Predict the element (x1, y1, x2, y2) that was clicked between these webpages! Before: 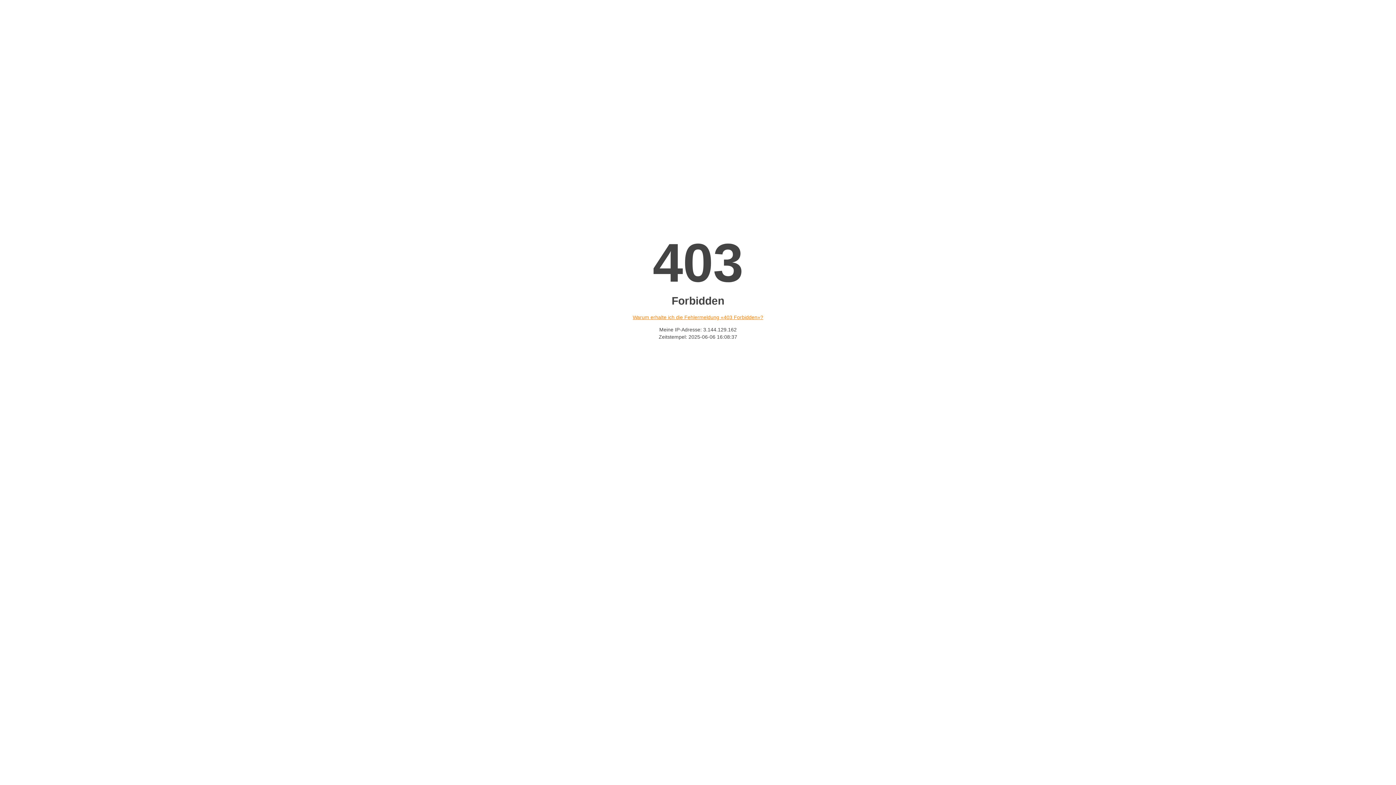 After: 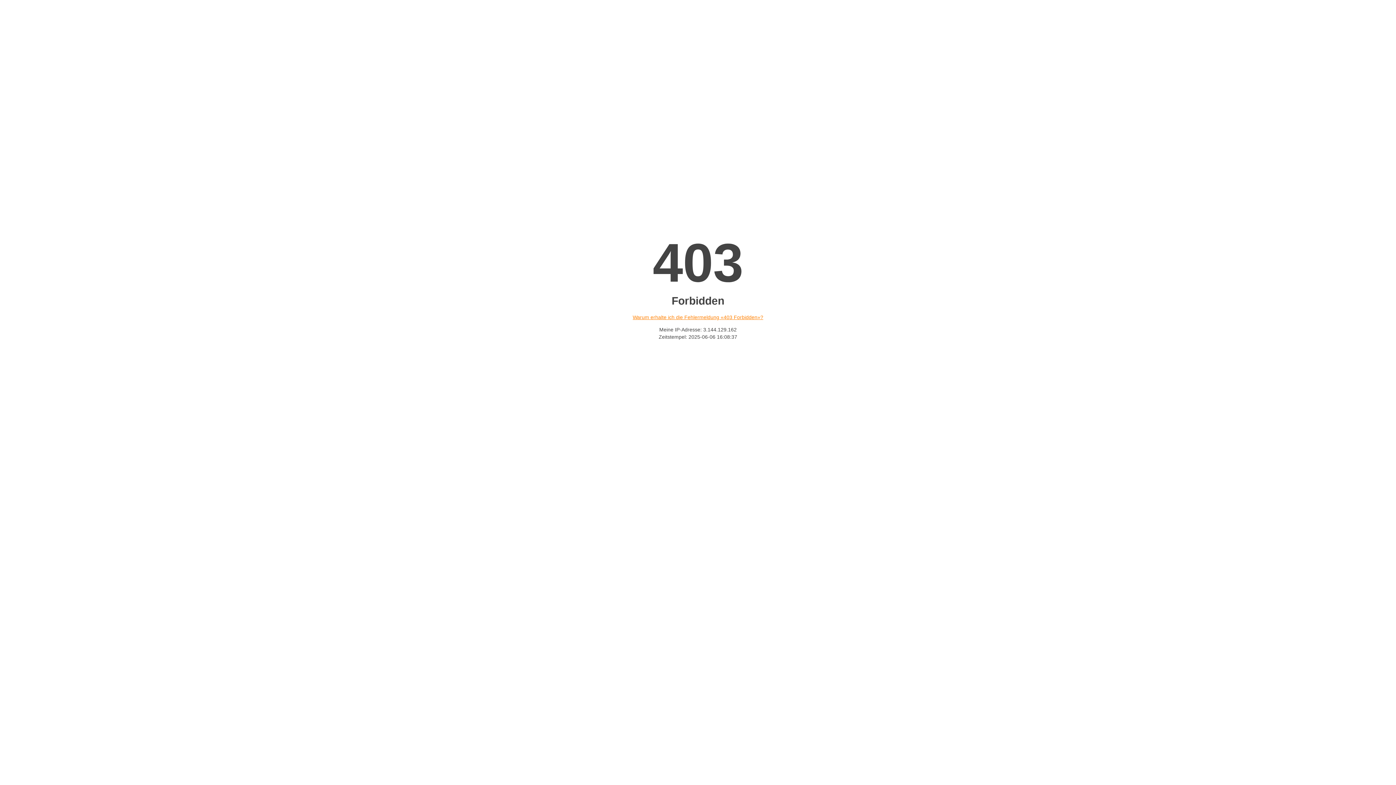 Action: bbox: (632, 314, 763, 320) label: Warum erhalte ich die Fehlermeldung «403 Forbidden»?